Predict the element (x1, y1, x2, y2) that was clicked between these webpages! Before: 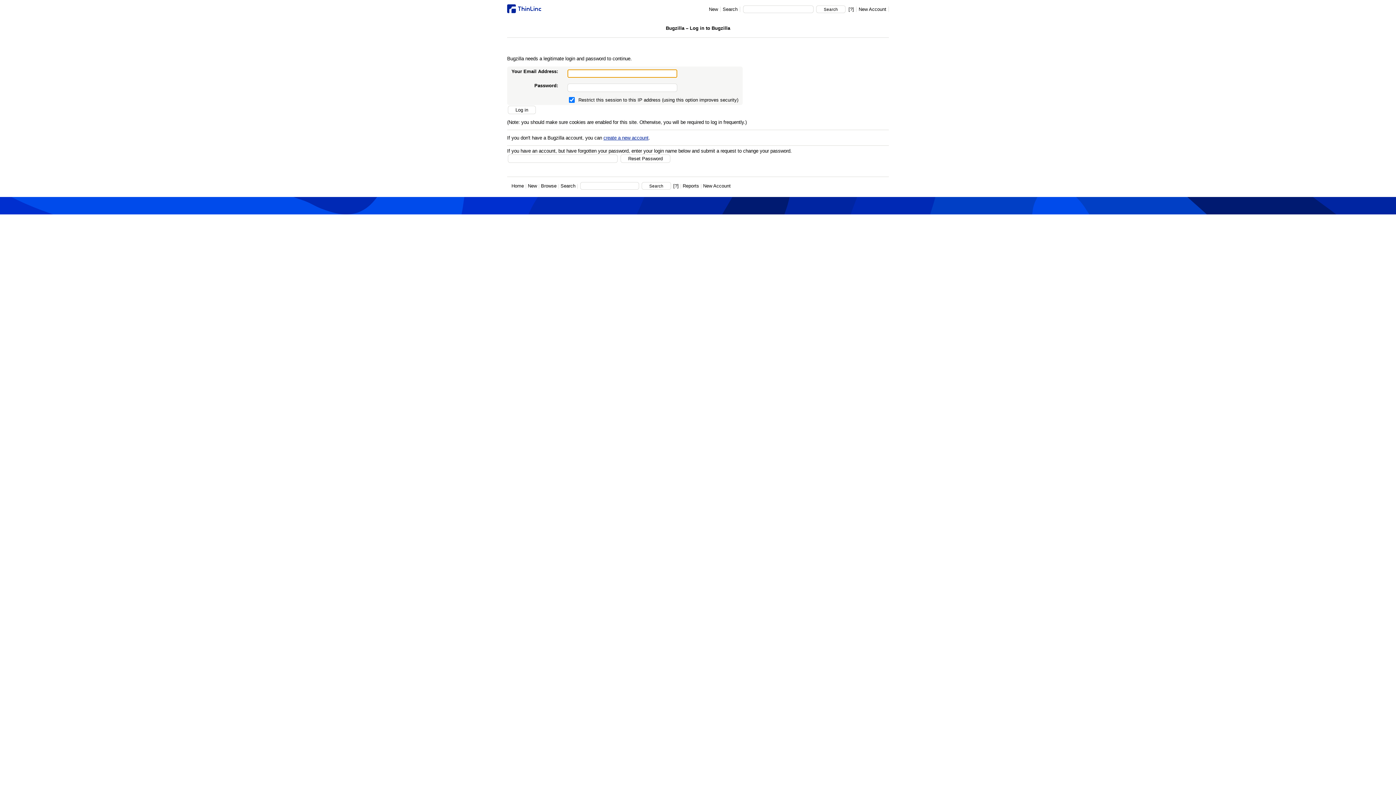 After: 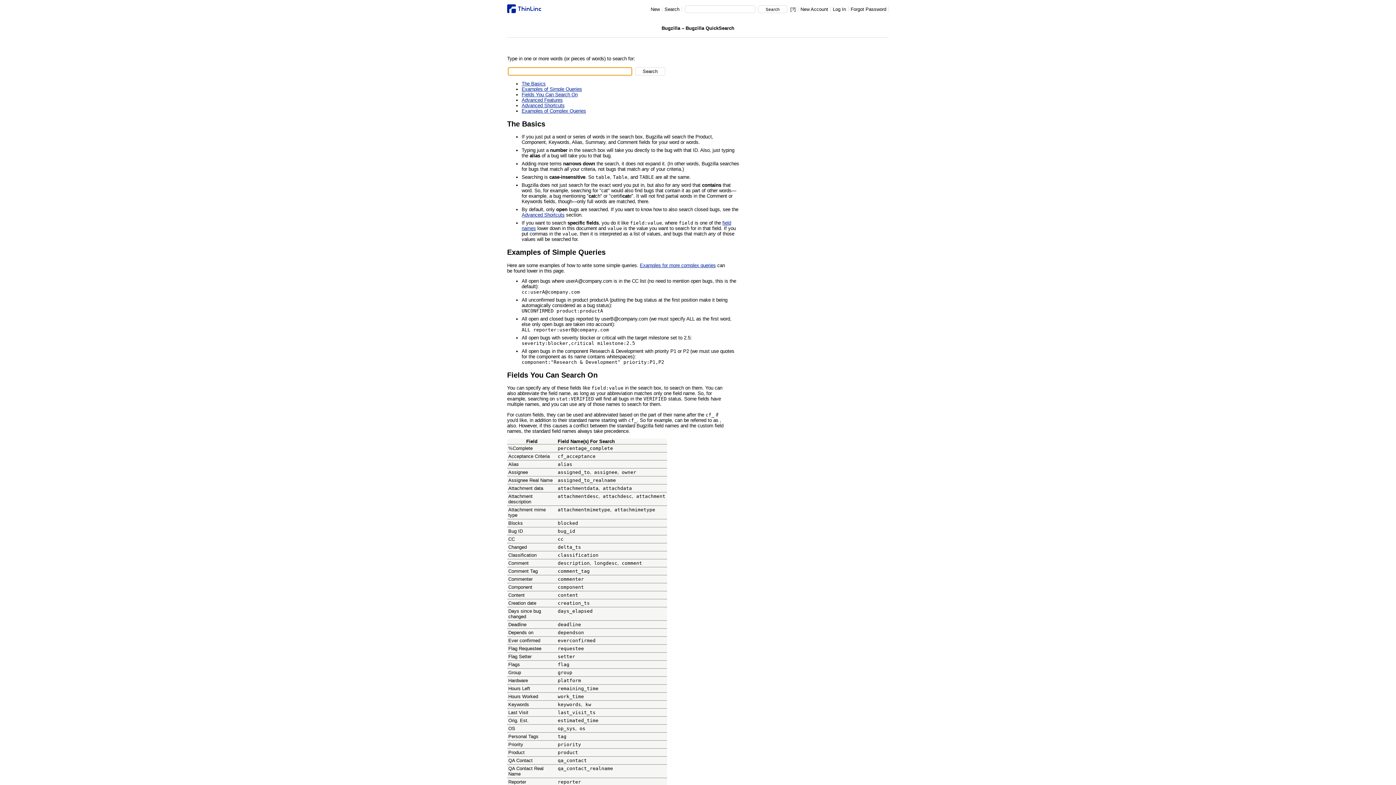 Action: bbox: (846, 6, 856, 12) label: [?]